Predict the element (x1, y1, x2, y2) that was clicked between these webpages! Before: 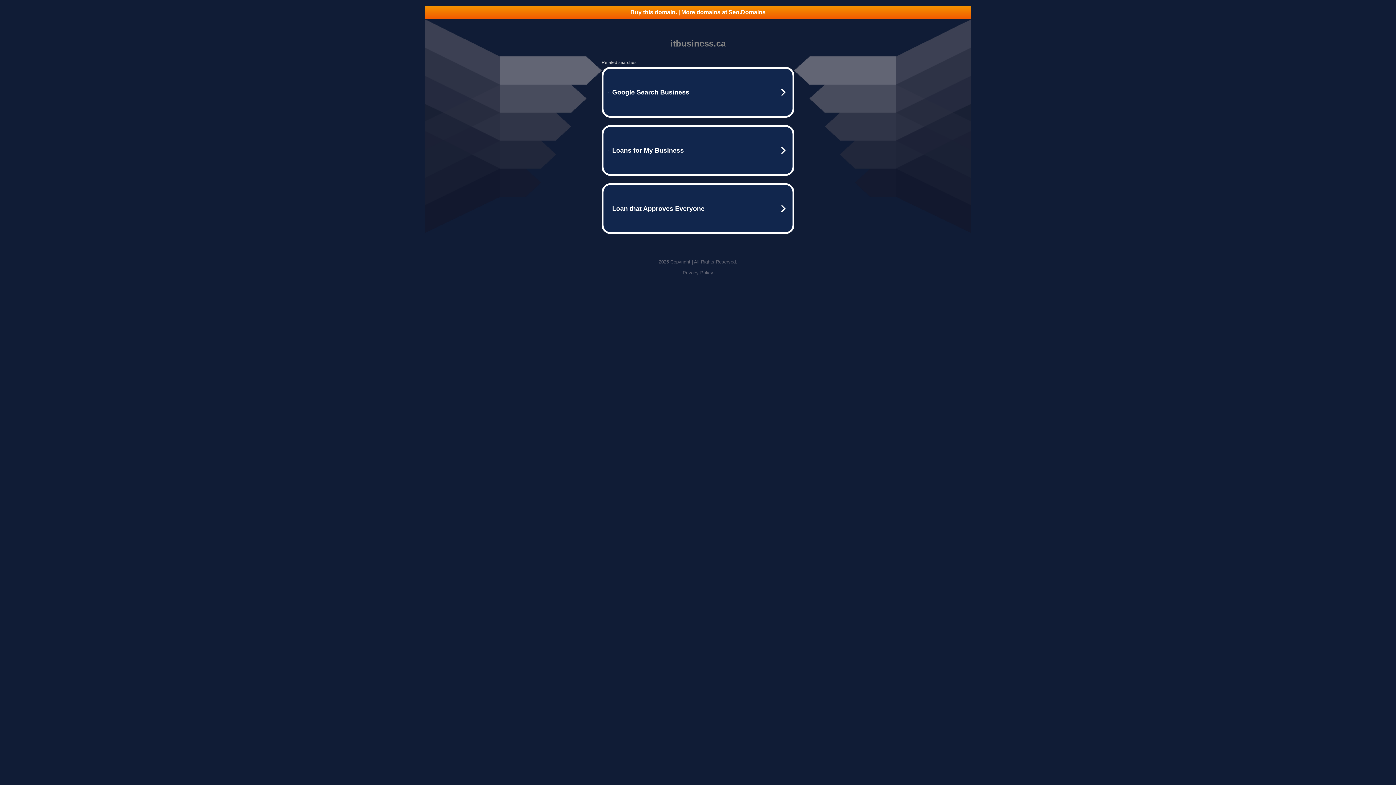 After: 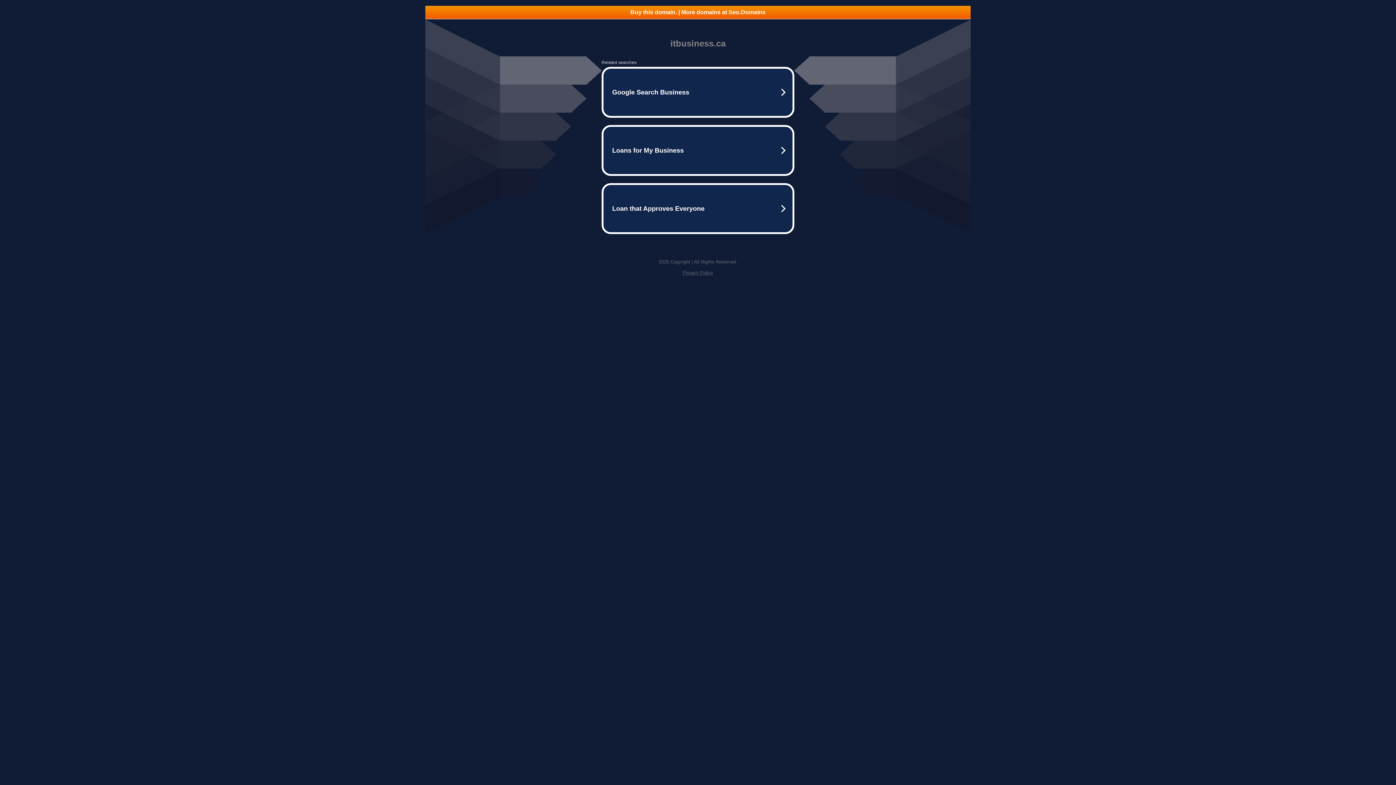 Action: bbox: (682, 270, 713, 275) label: Privacy Policy